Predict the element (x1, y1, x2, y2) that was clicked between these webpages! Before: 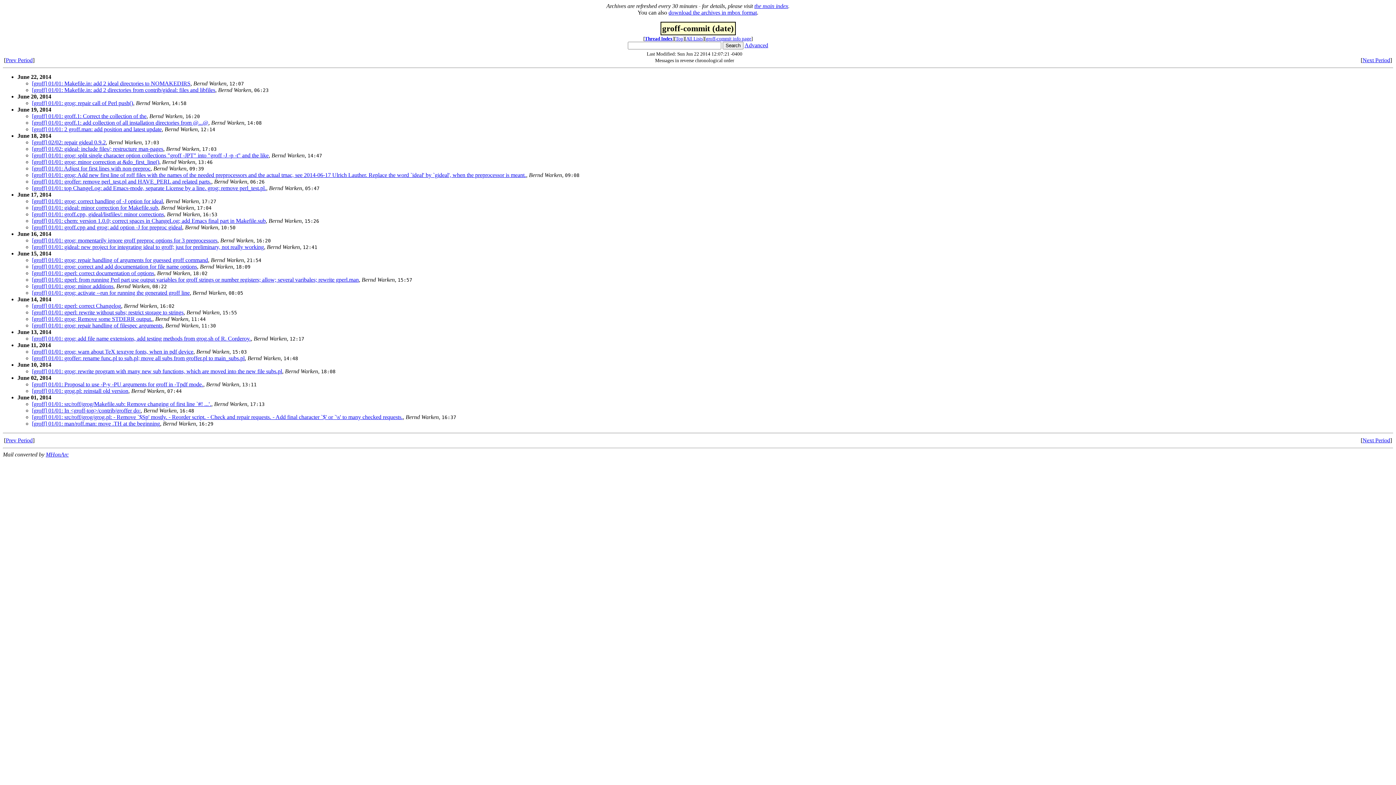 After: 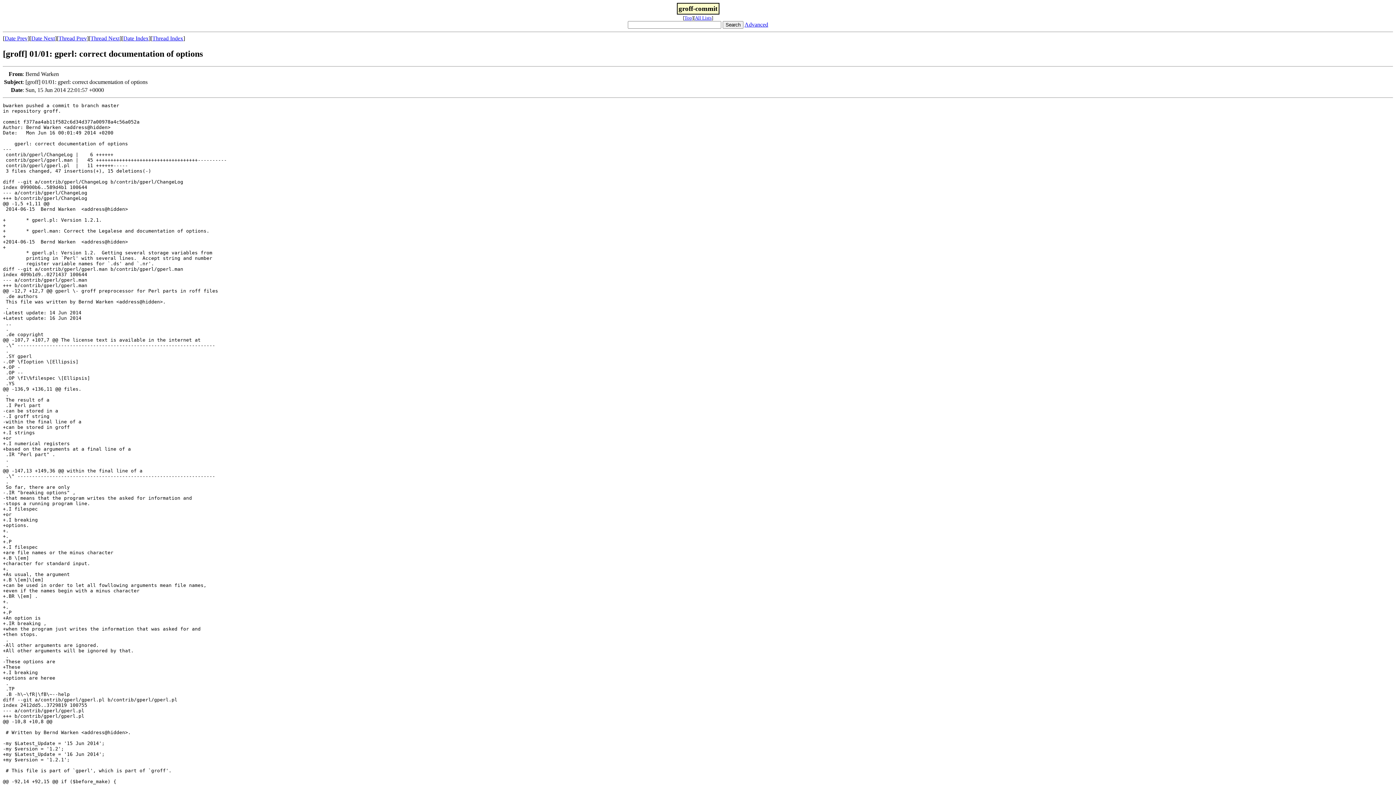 Action: label: [groff] 01/01: gperl: correct documentation of options bbox: (32, 270, 154, 276)